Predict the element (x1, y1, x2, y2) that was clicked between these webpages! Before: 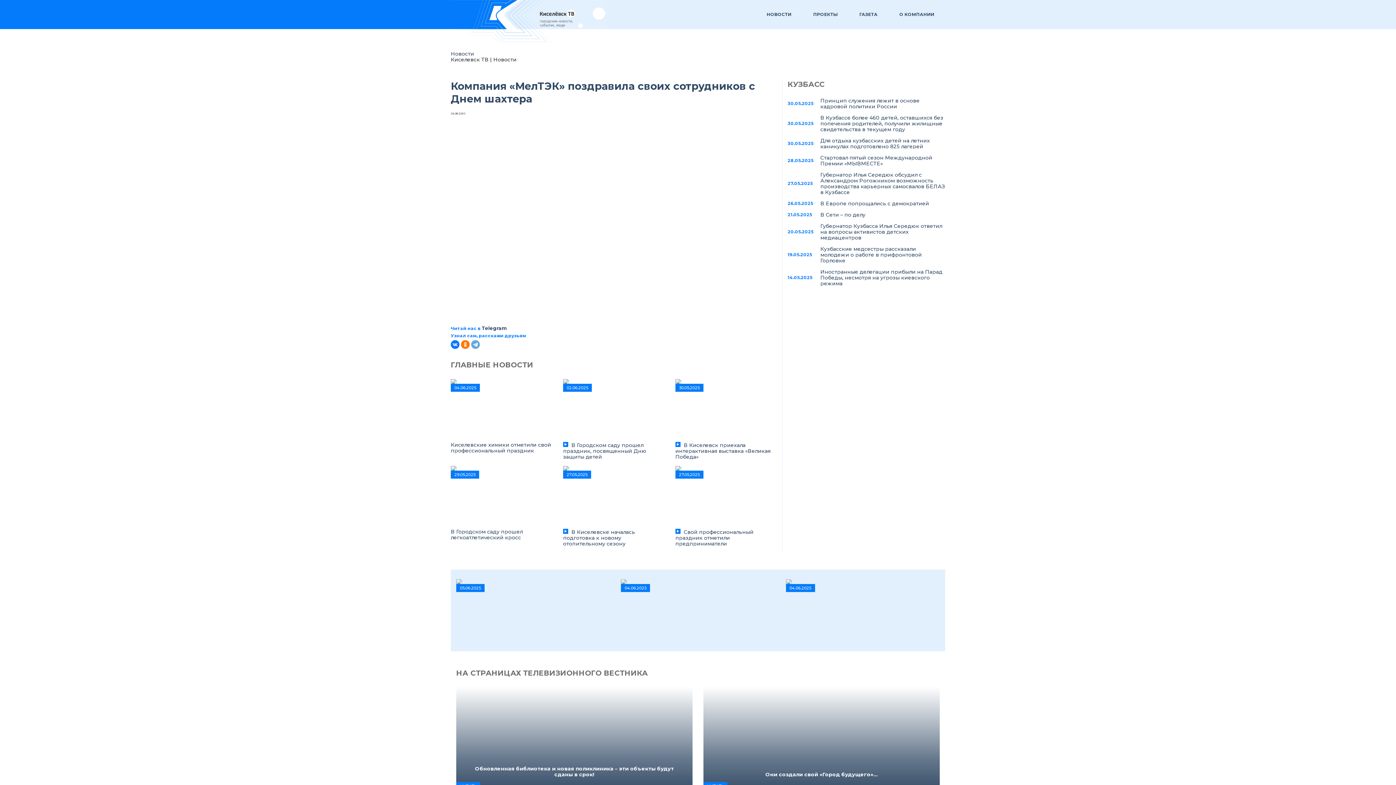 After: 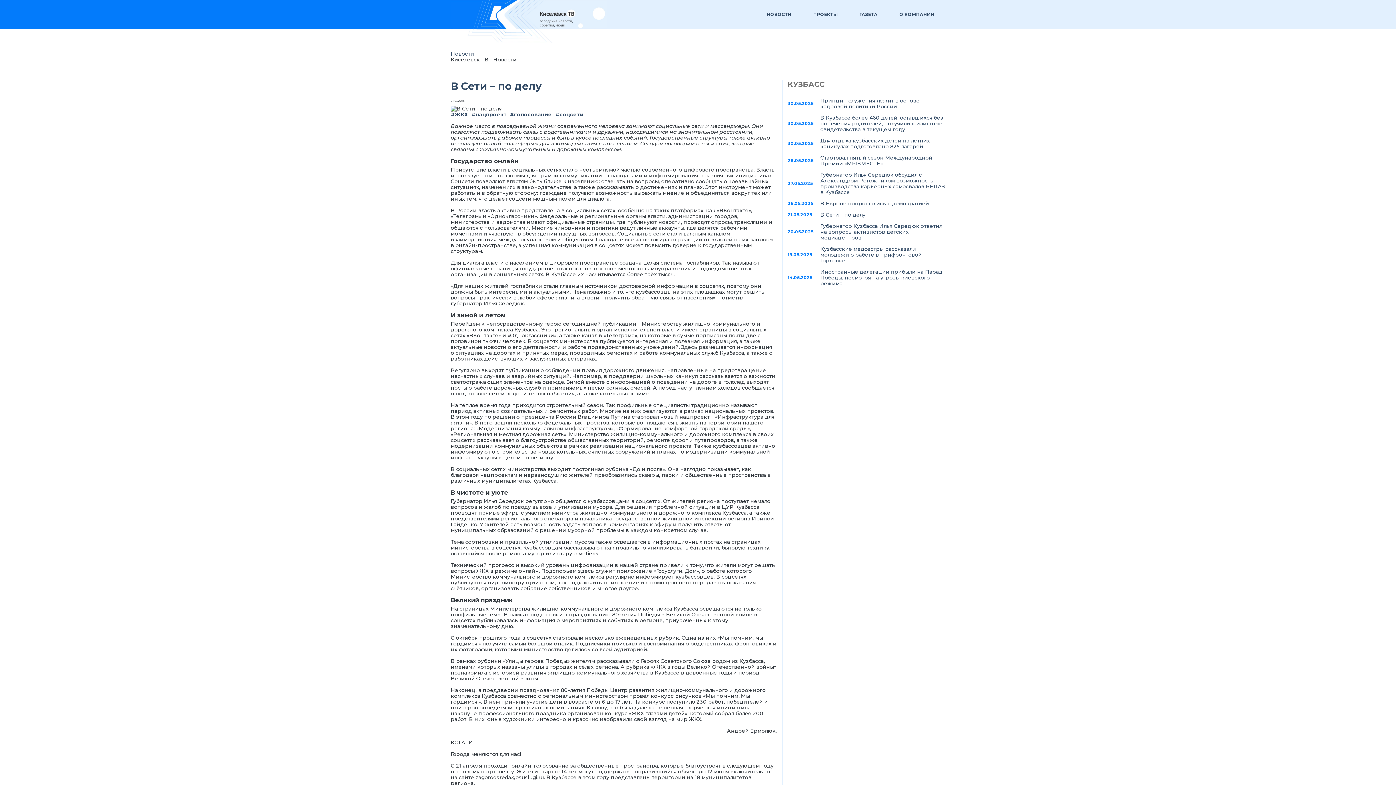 Action: bbox: (820, 212, 865, 217) label: В Сети – по делу